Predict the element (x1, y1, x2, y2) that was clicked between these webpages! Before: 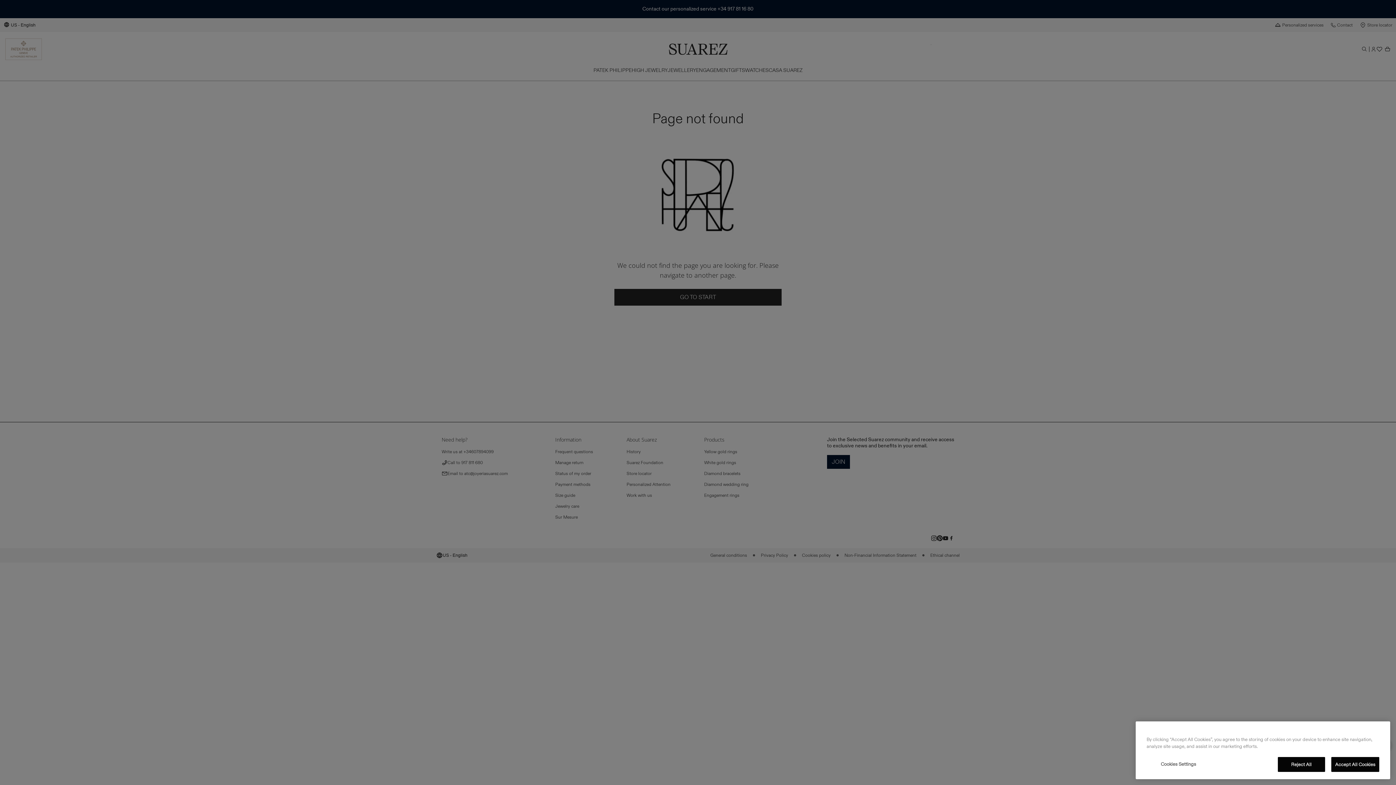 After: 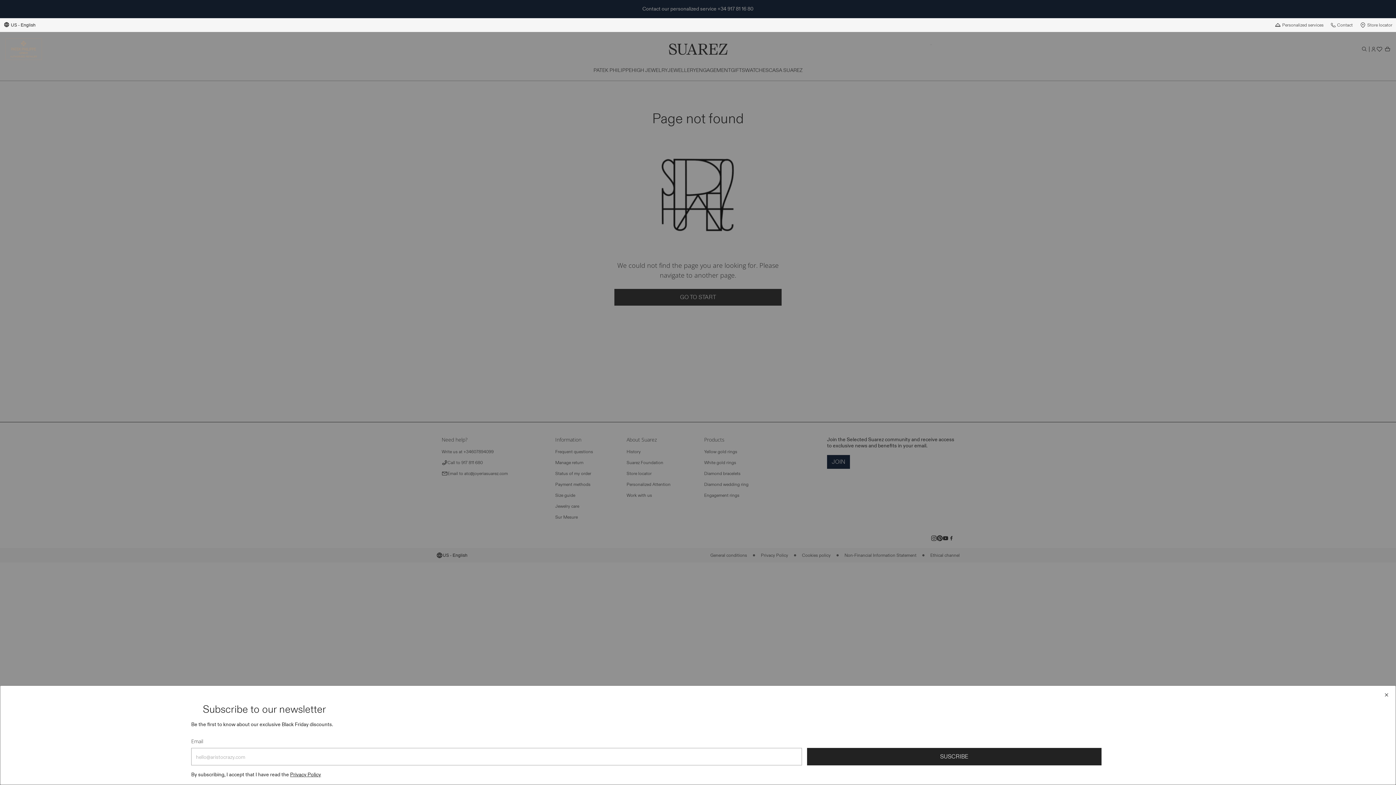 Action: label: Accept All Cookies bbox: (1331, 761, 1379, 776)